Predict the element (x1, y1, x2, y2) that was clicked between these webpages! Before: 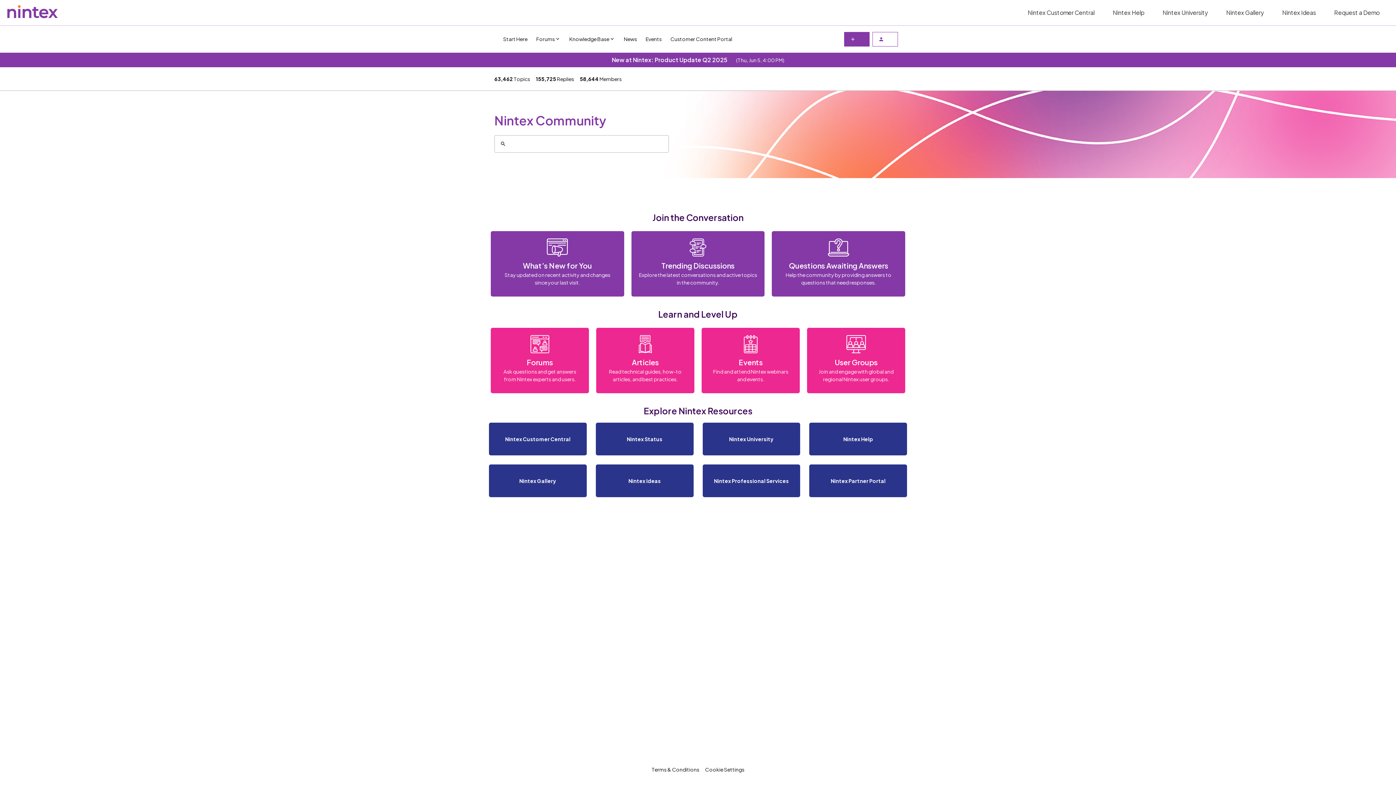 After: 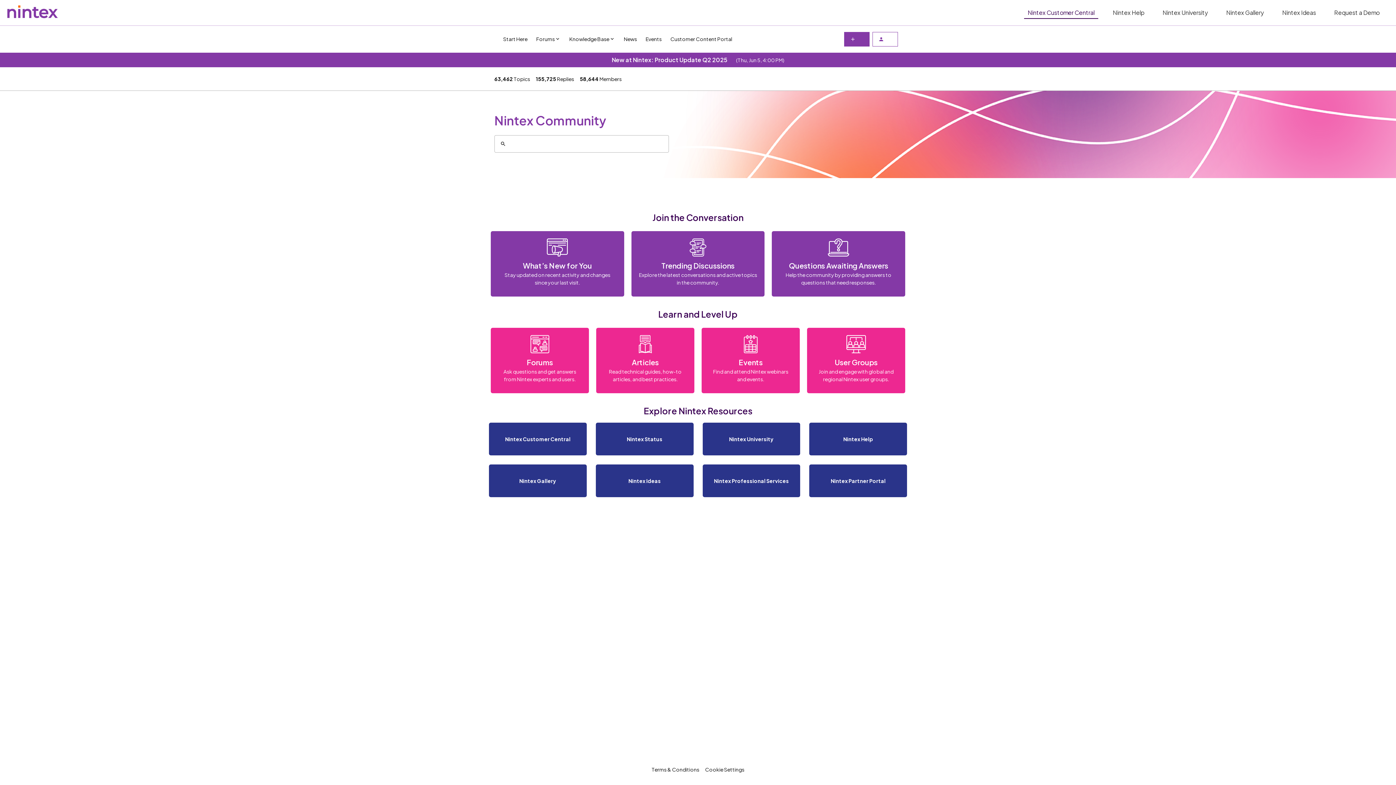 Action: label: Nintex Customer Central bbox: (1024, 6, 1098, 18)